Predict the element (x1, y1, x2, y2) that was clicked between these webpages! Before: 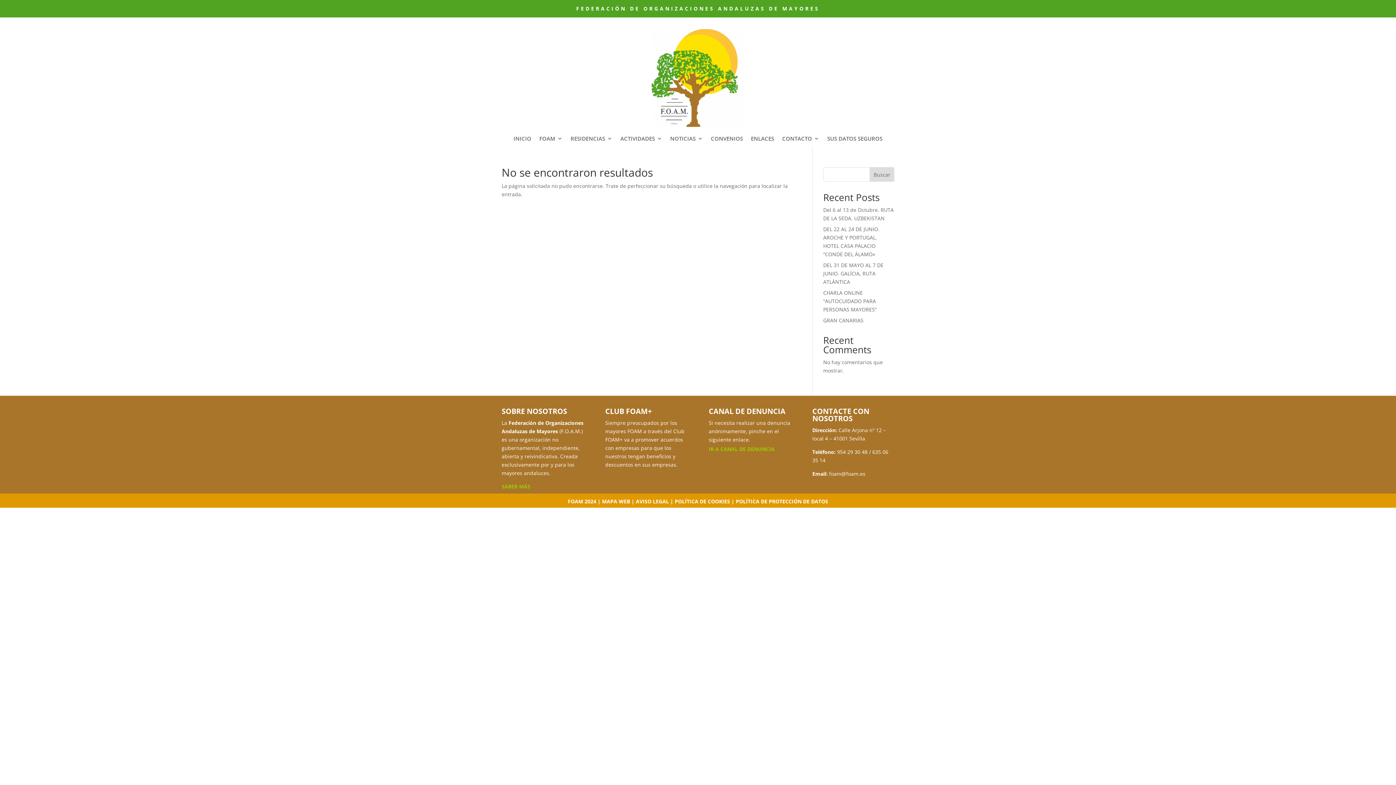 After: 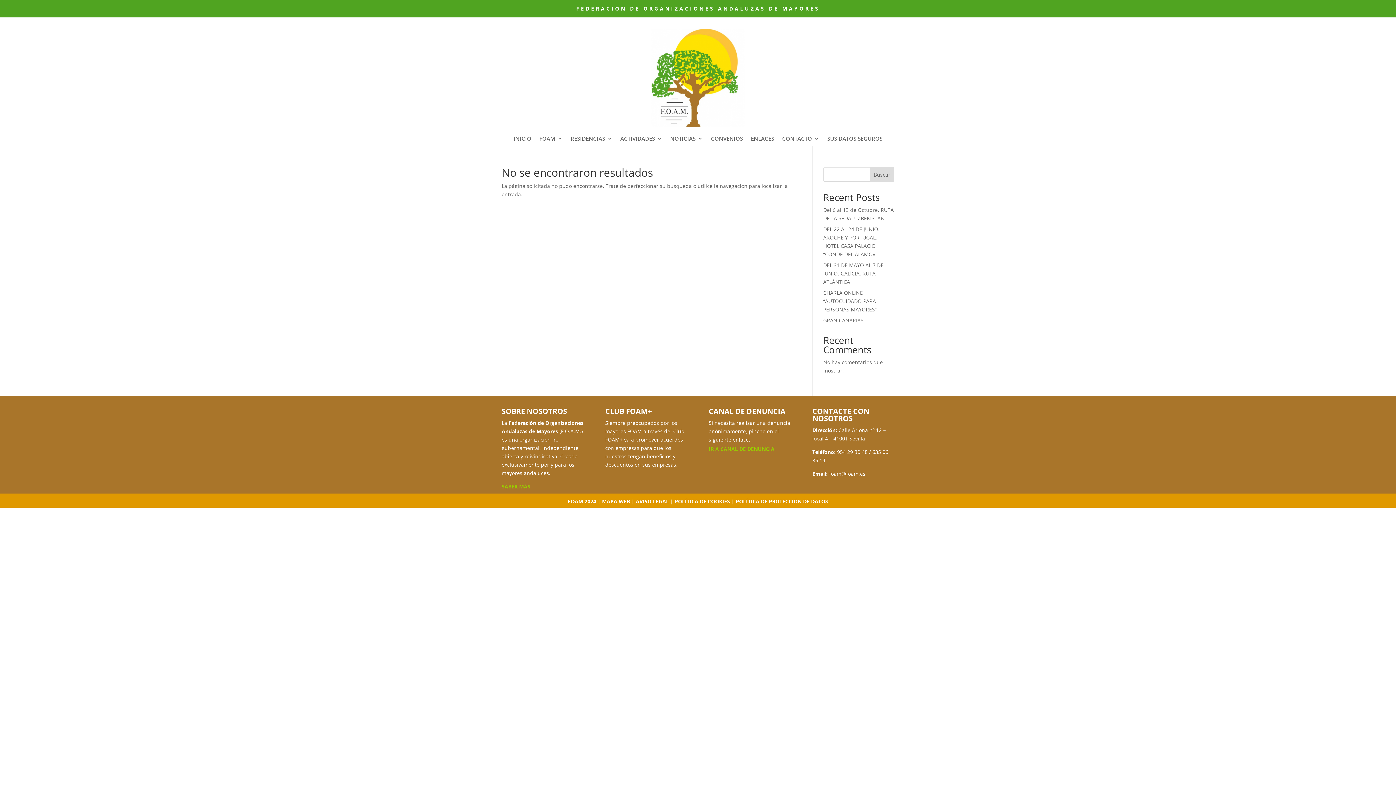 Action: bbox: (829, 470, 865, 477) label: foam@foam.es